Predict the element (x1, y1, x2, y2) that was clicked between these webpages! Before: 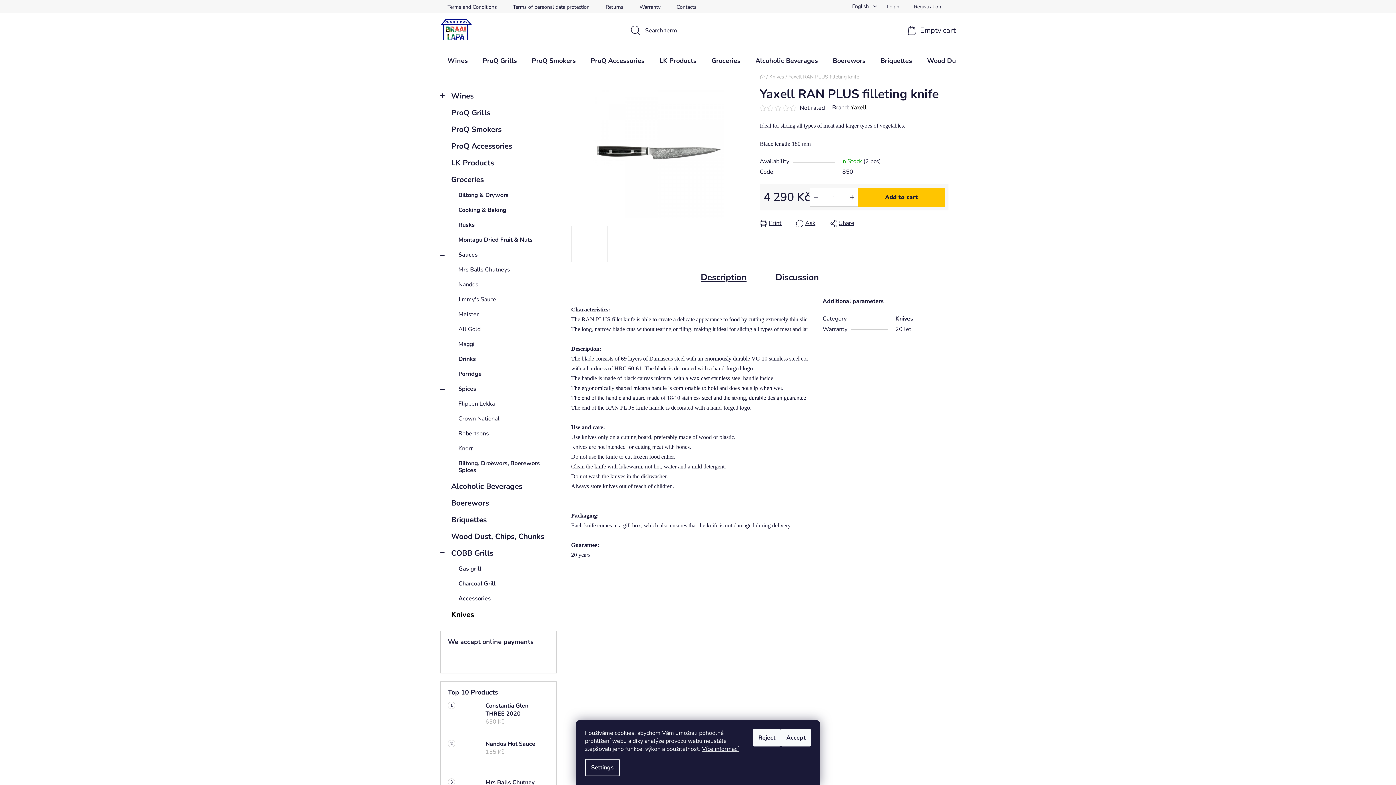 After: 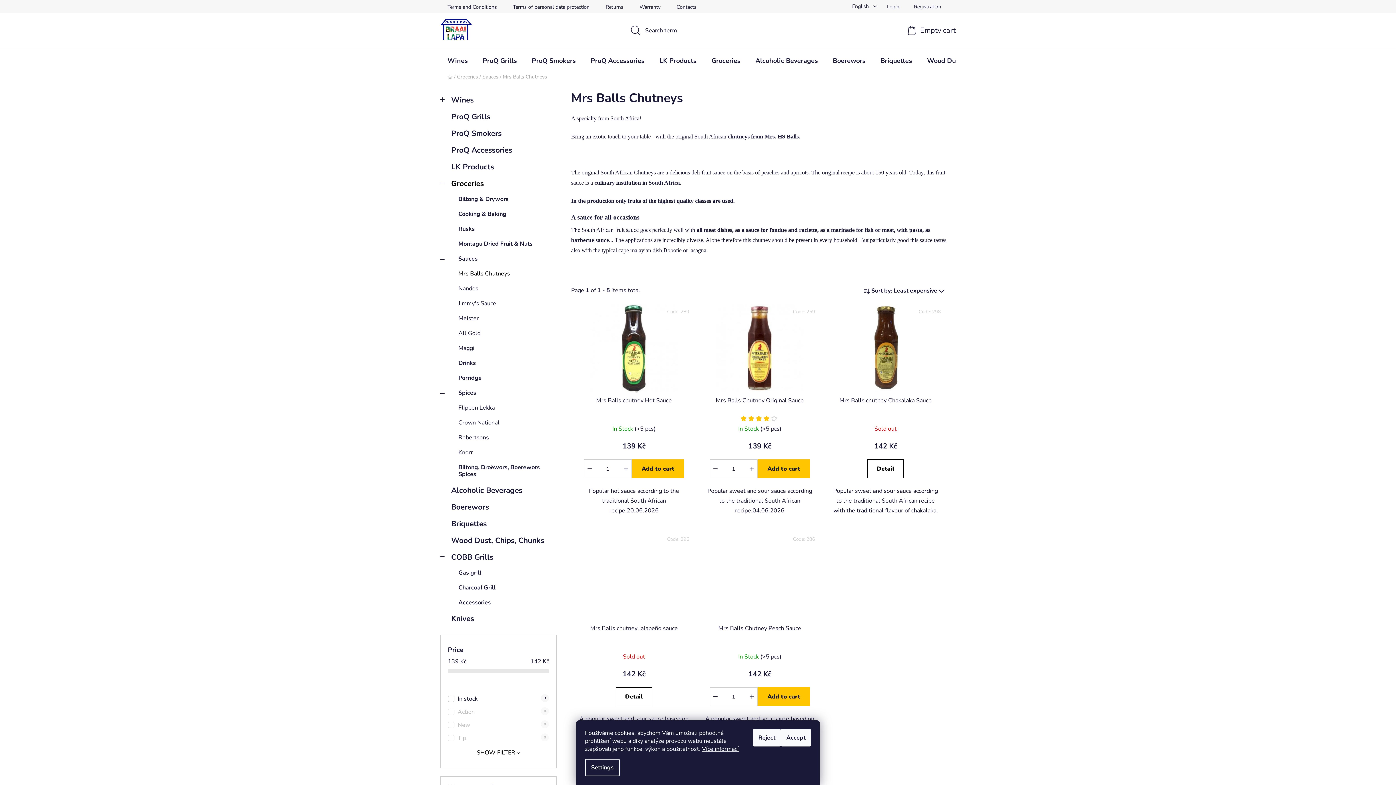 Action: bbox: (440, 262, 556, 277) label: Mrs Balls Chutneys